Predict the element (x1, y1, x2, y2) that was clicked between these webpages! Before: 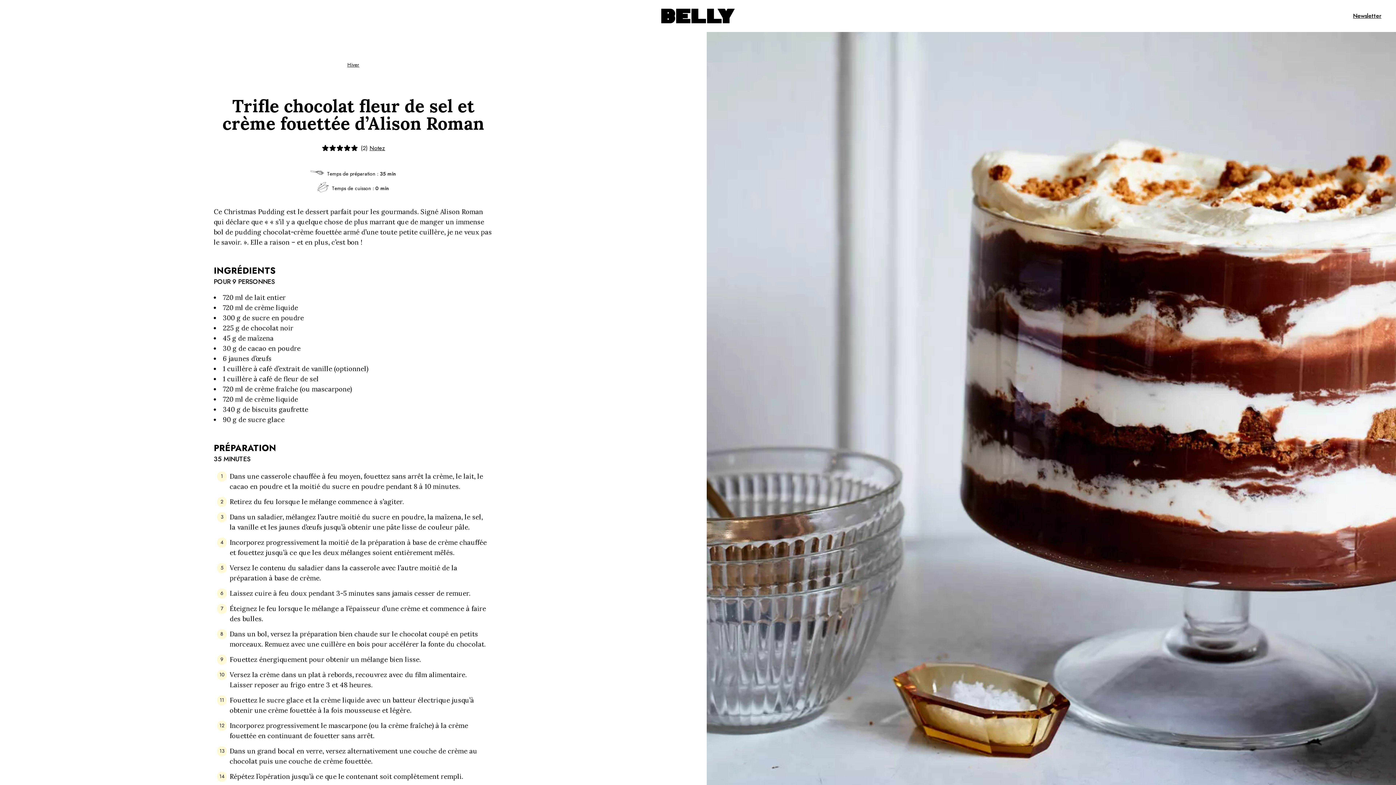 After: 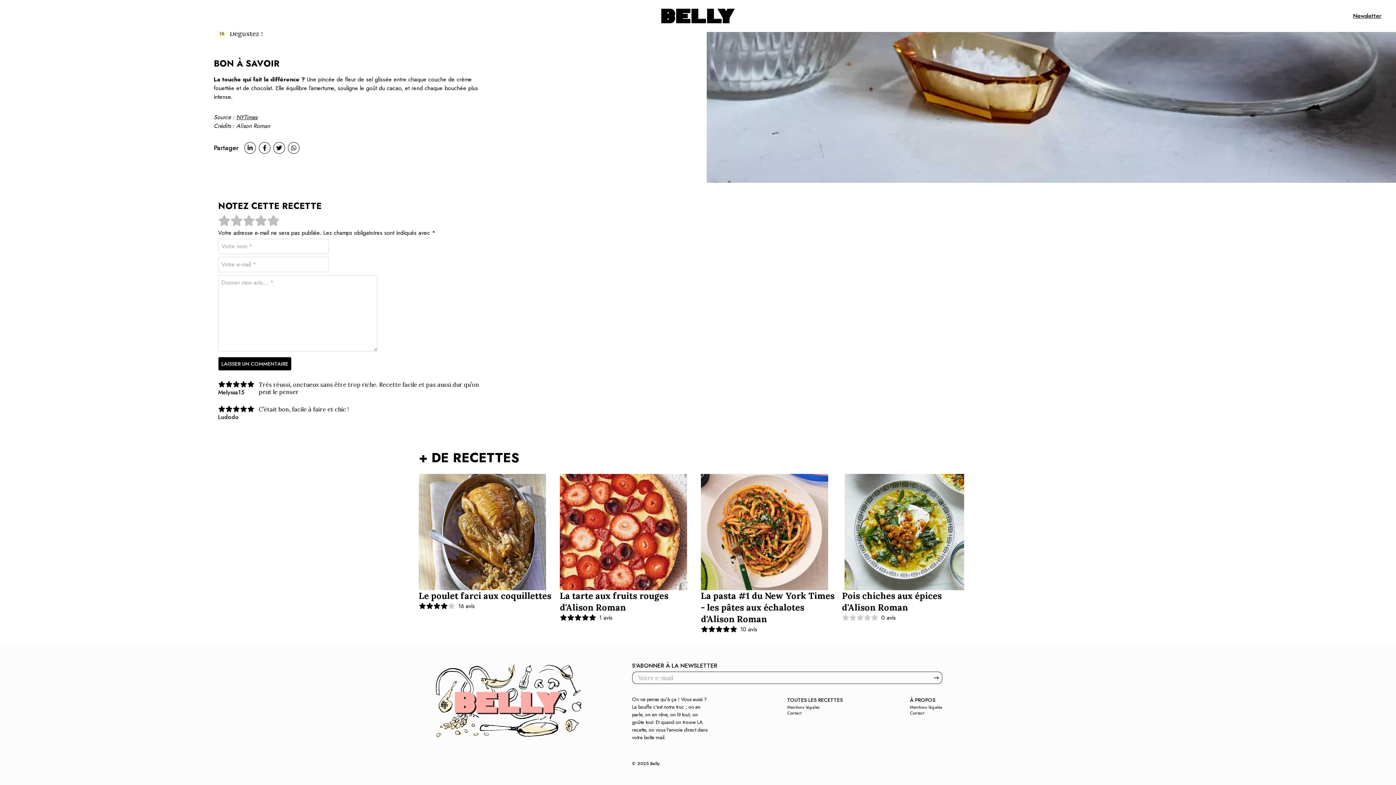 Action: label: Notez bbox: (369, 144, 385, 152)